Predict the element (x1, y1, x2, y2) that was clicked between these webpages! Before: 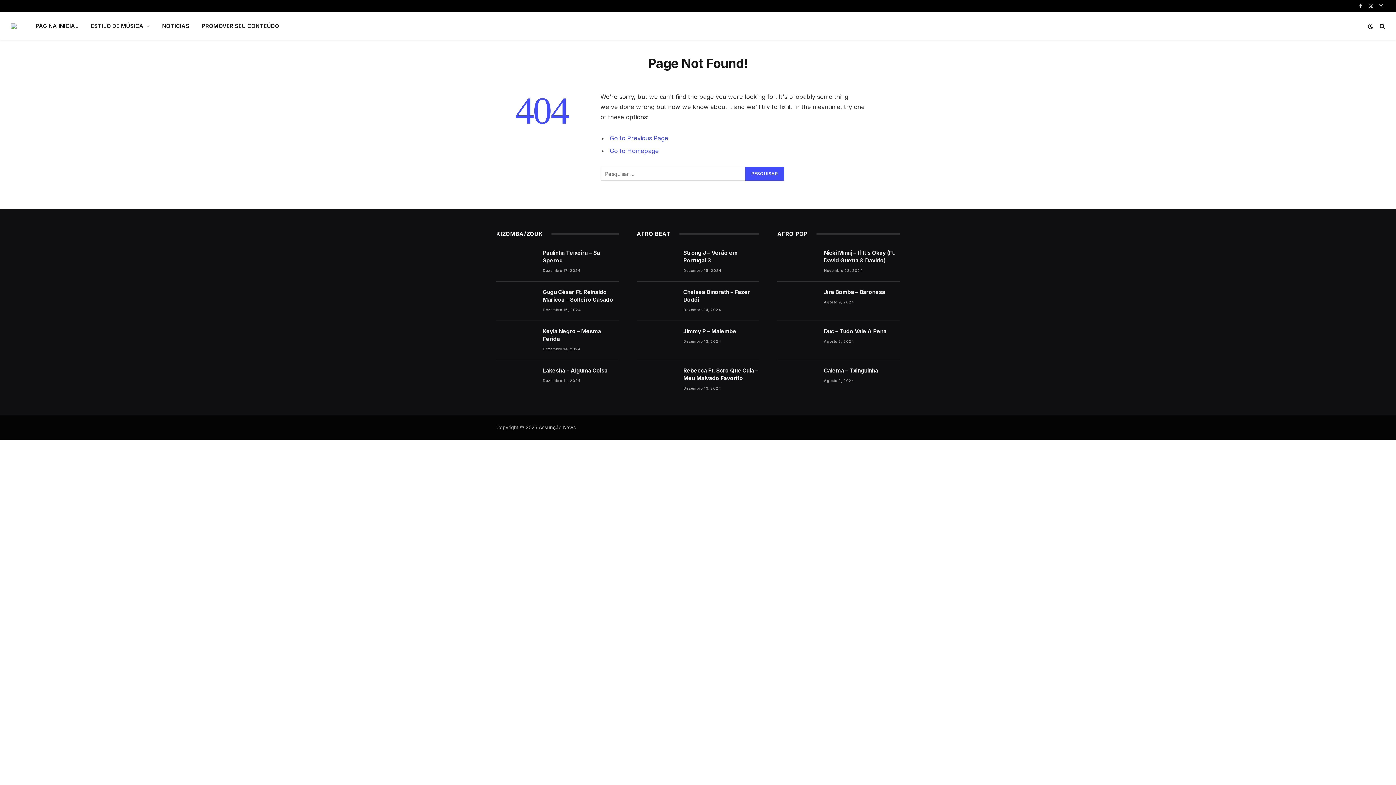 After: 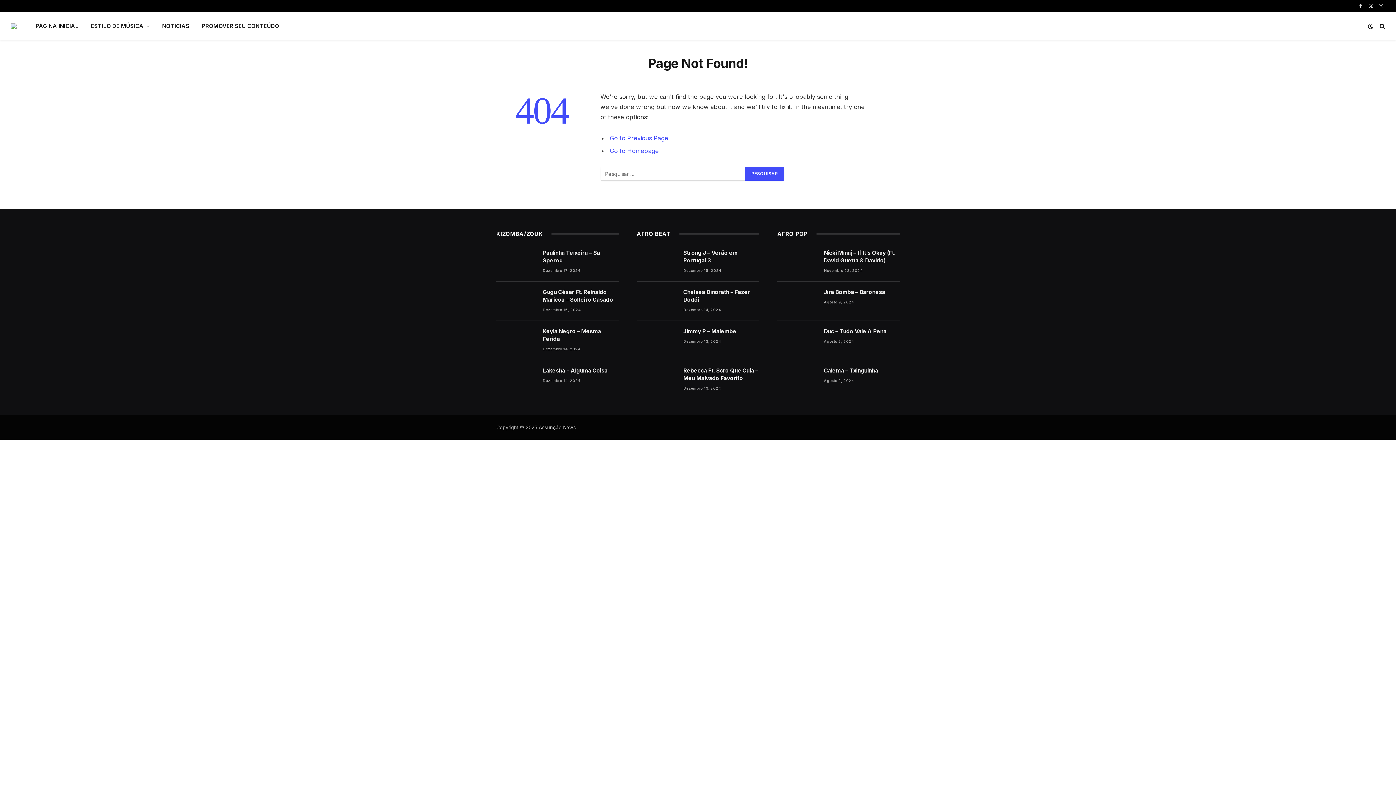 Action: bbox: (1377, 0, 1385, 12) label: Instagram